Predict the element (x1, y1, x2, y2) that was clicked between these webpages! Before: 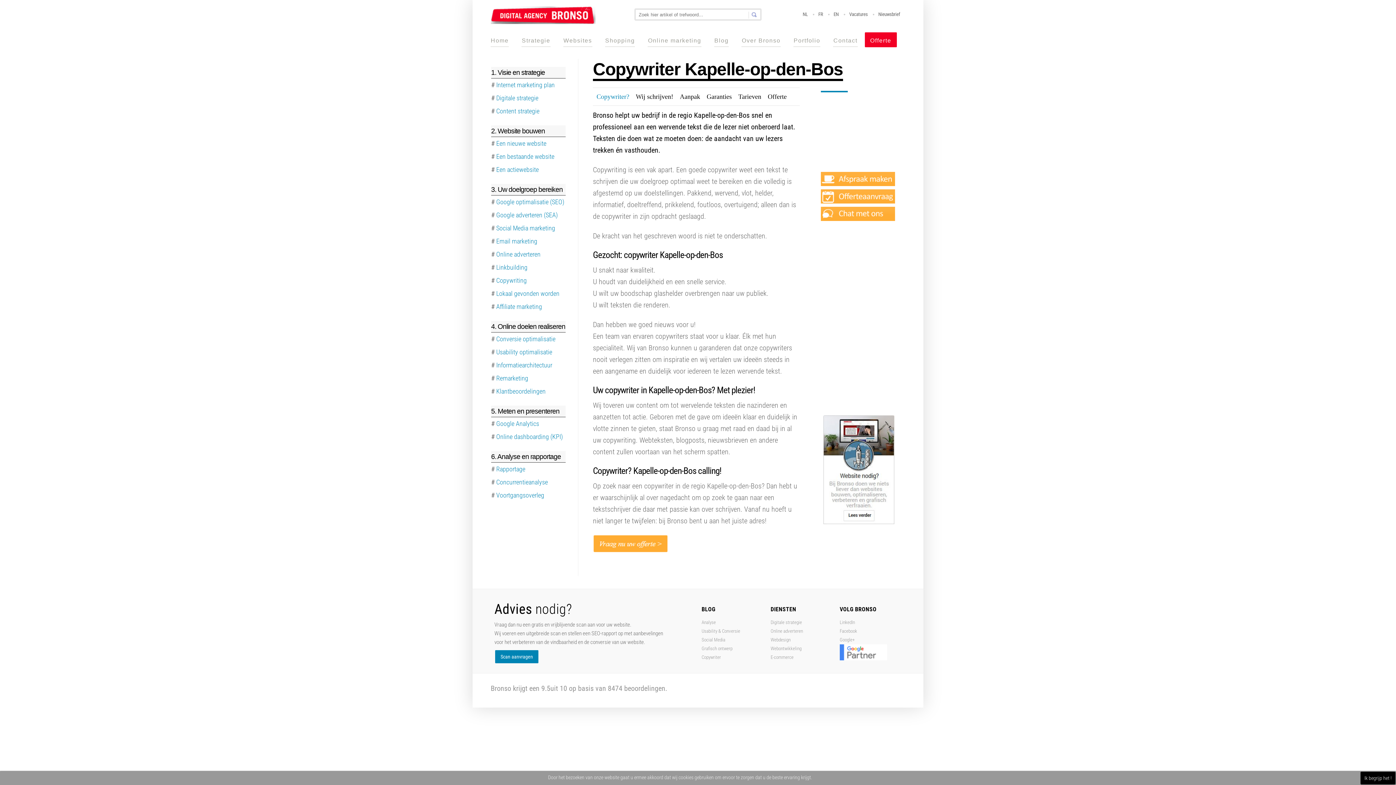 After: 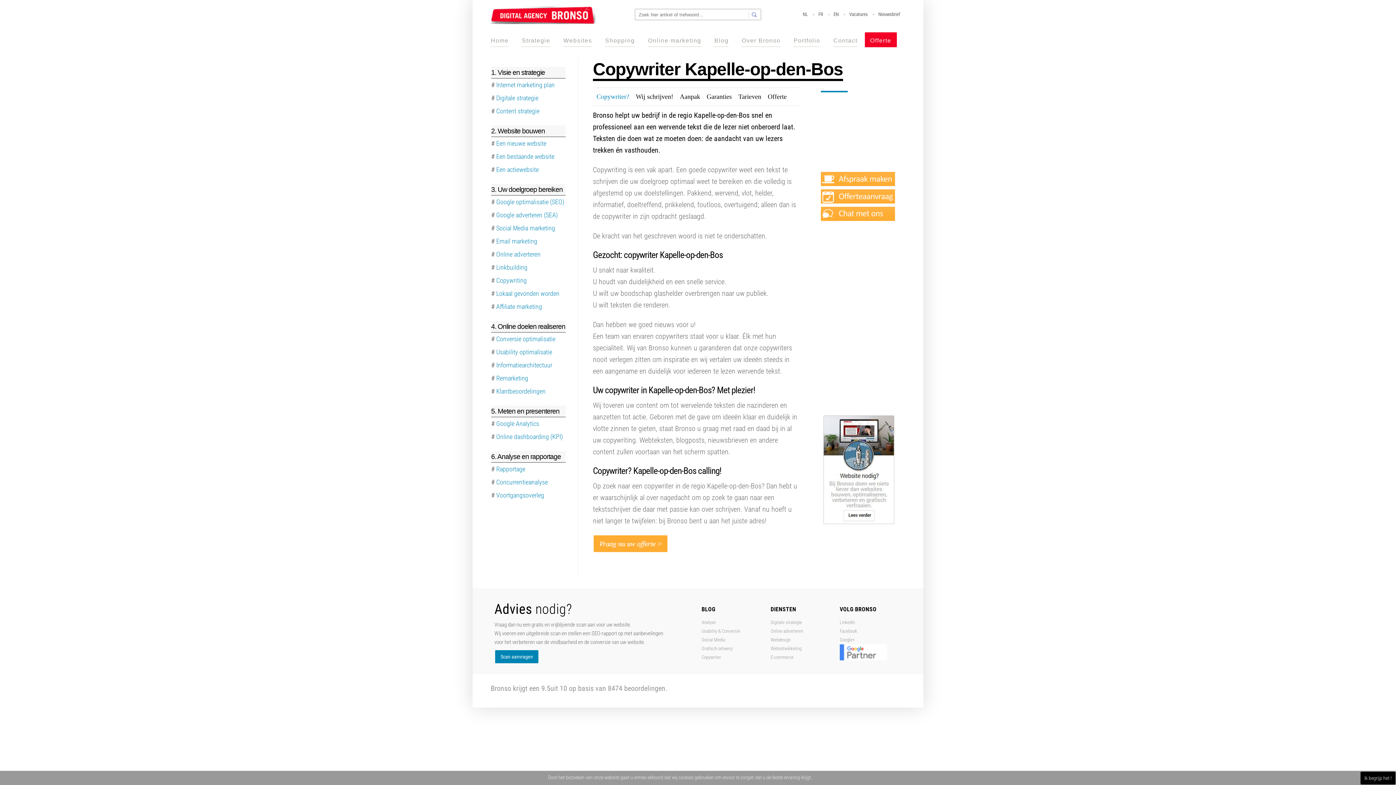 Action: bbox: (839, 656, 887, 661)